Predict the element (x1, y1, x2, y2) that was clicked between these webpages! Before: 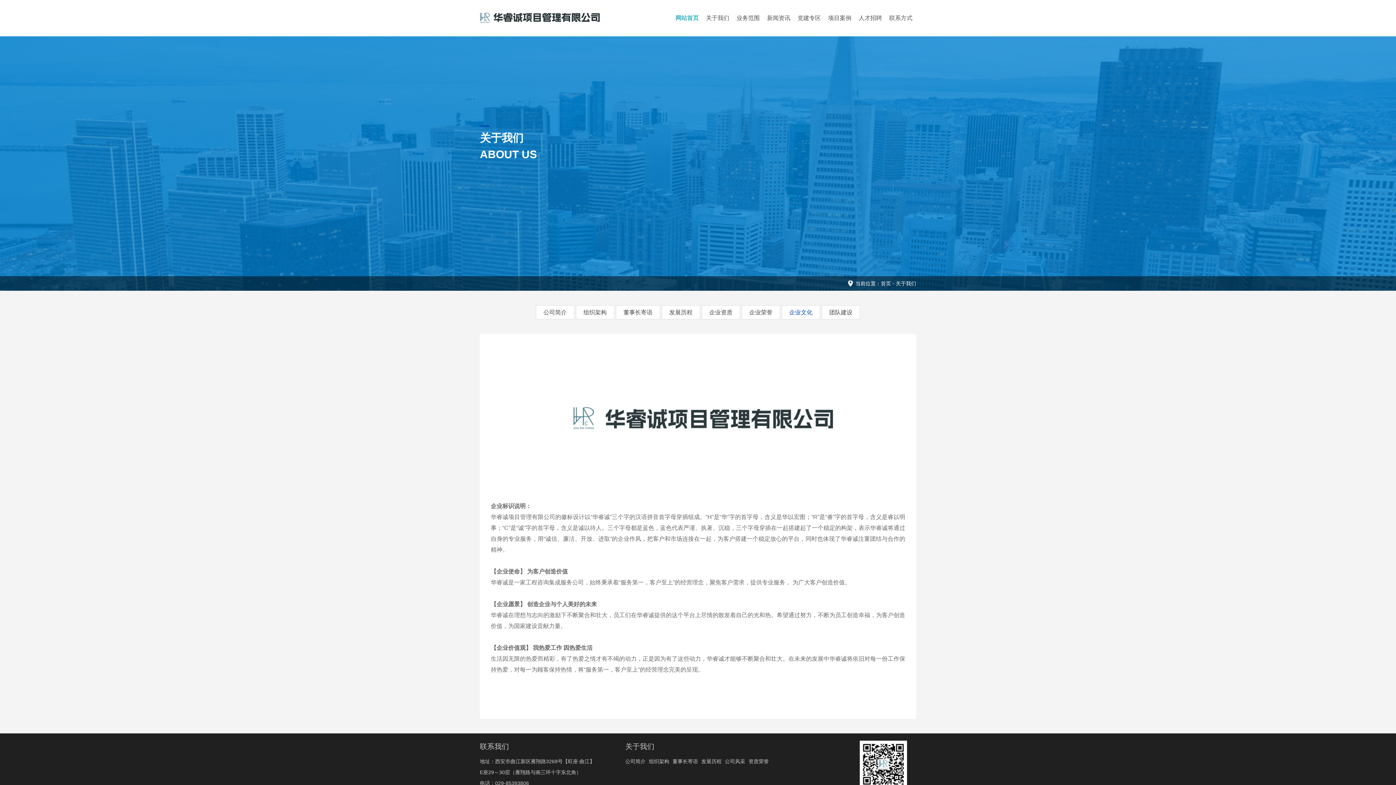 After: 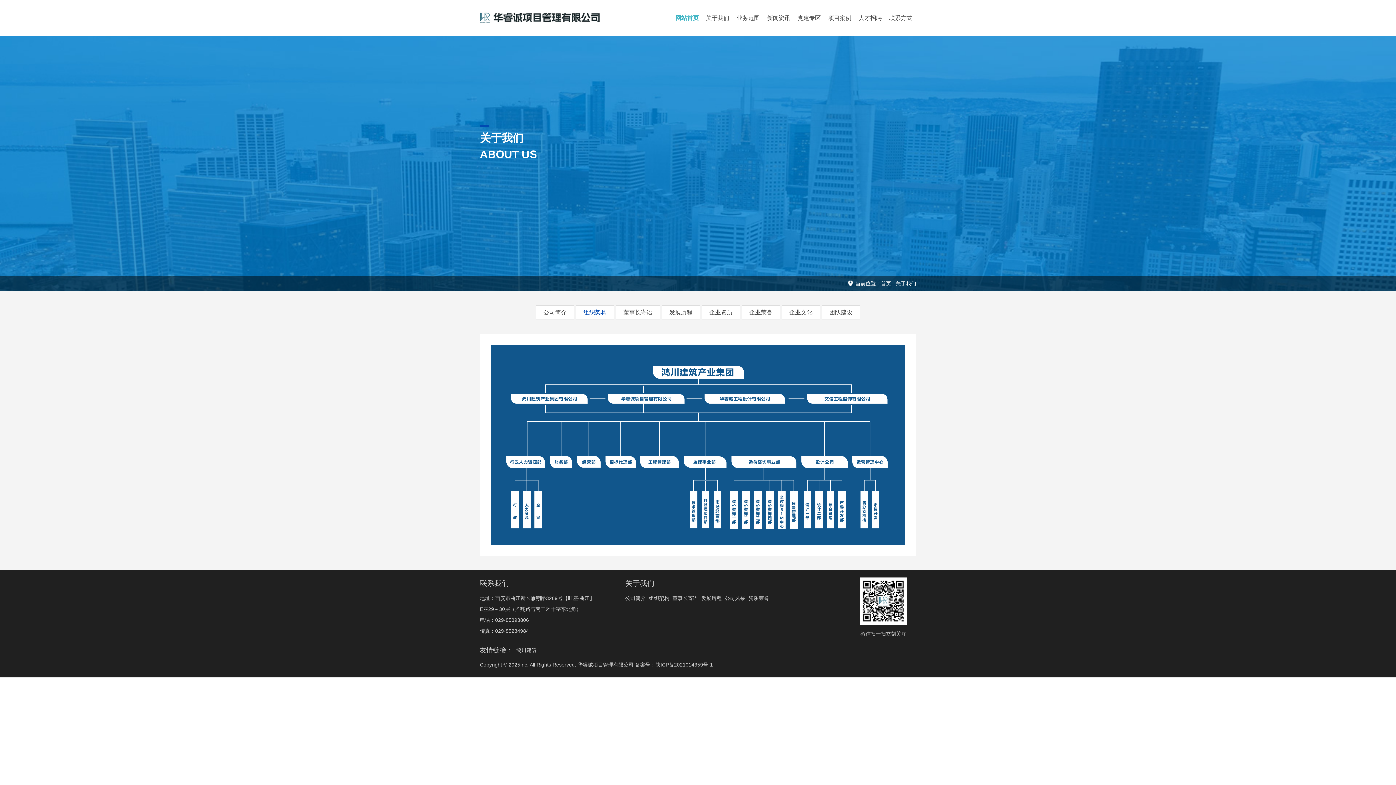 Action: bbox: (649, 758, 669, 764) label: 组织架构